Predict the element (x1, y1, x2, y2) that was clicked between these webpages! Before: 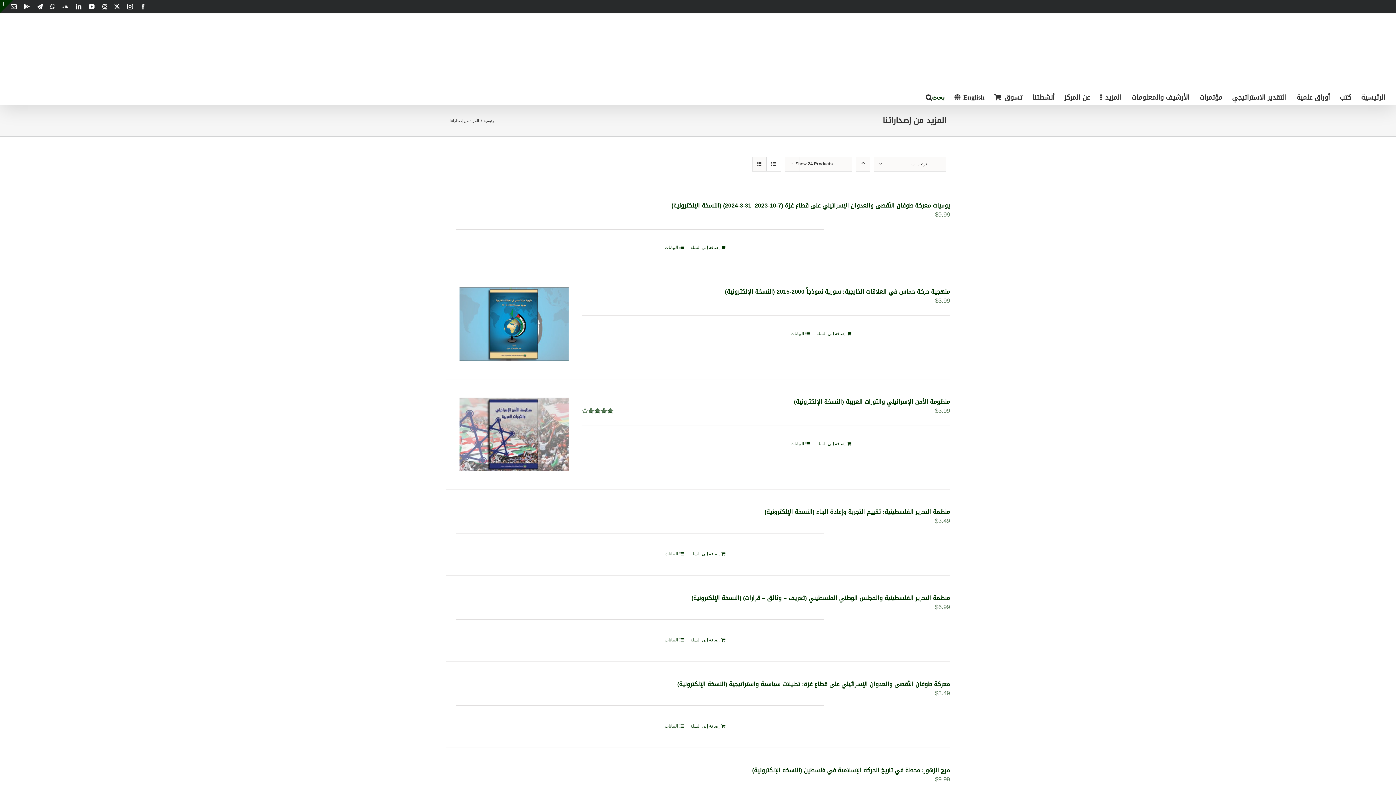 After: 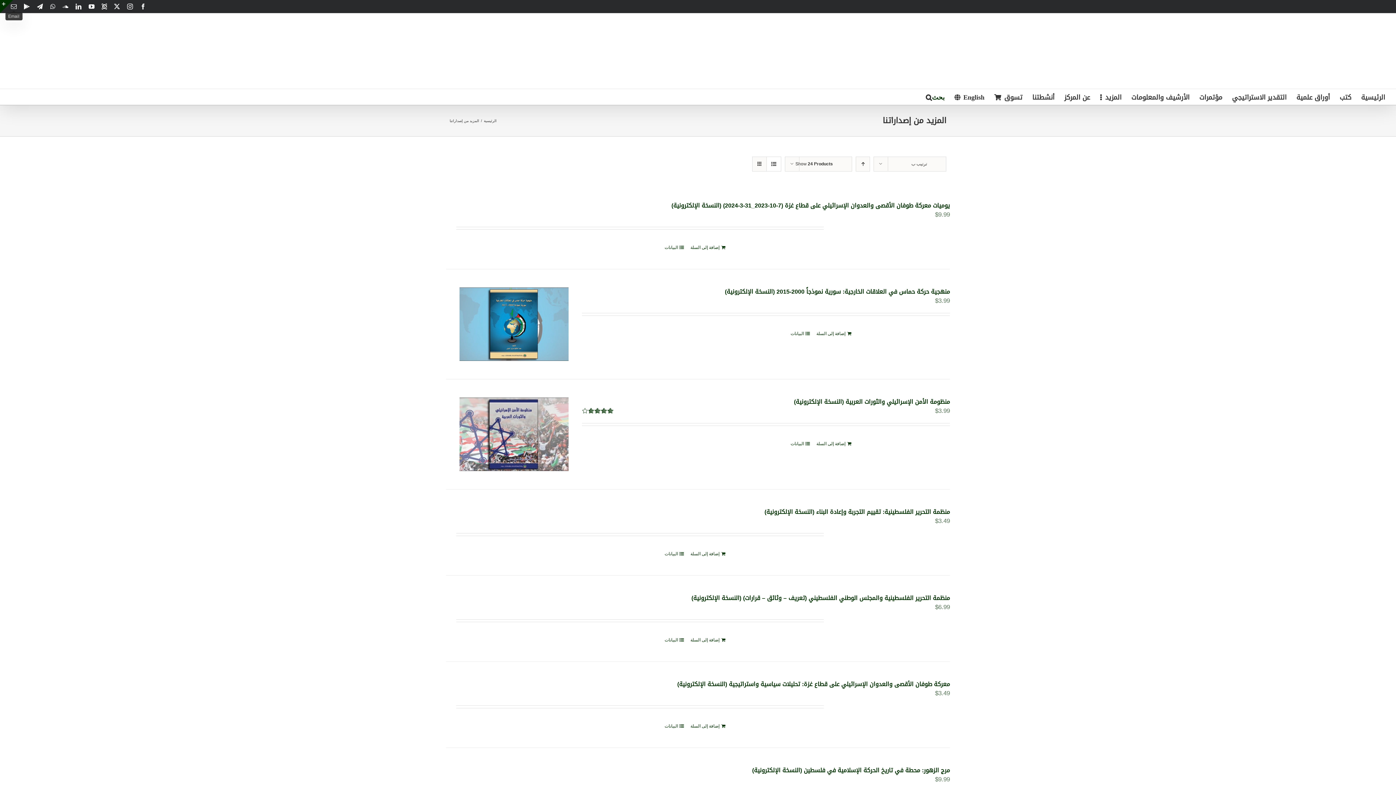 Action: label: Email bbox: (10, 3, 16, 9)